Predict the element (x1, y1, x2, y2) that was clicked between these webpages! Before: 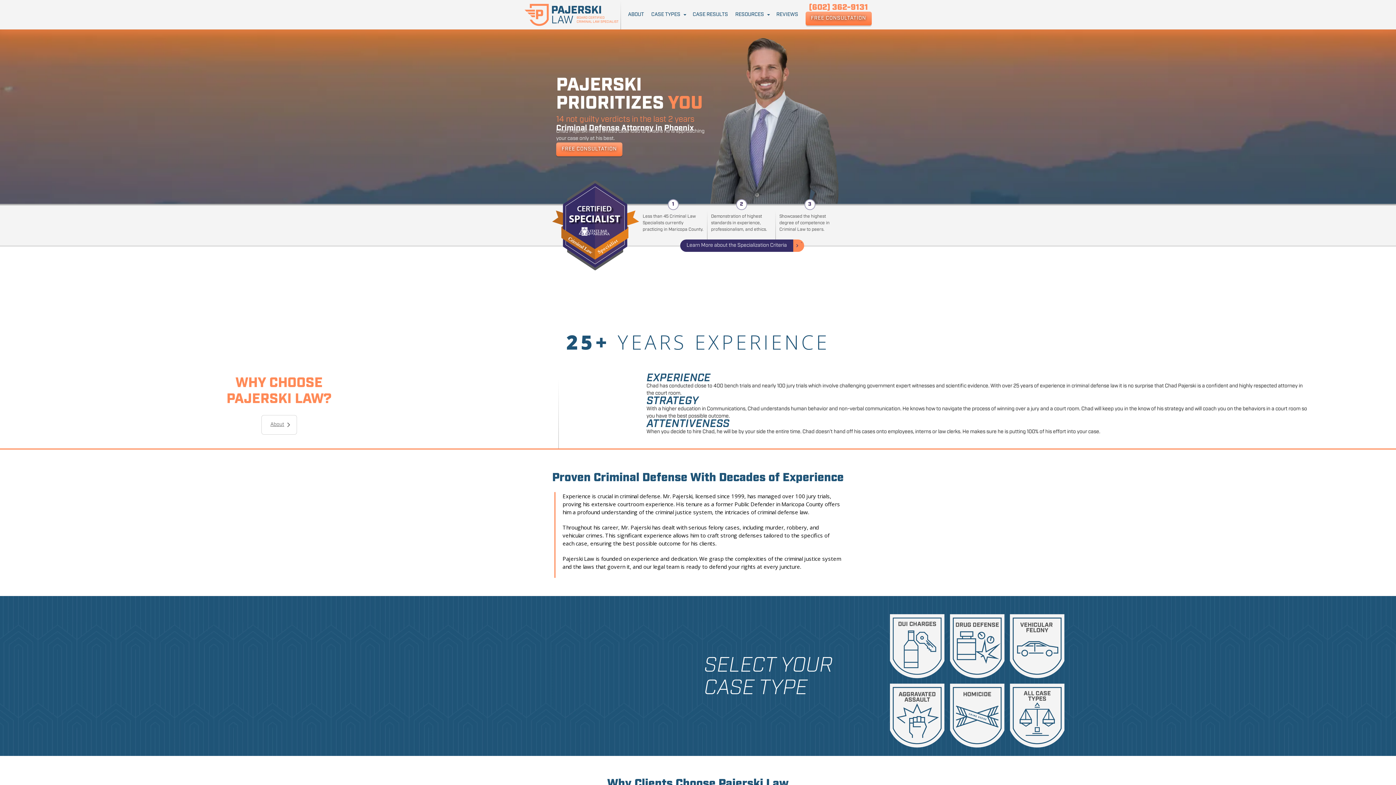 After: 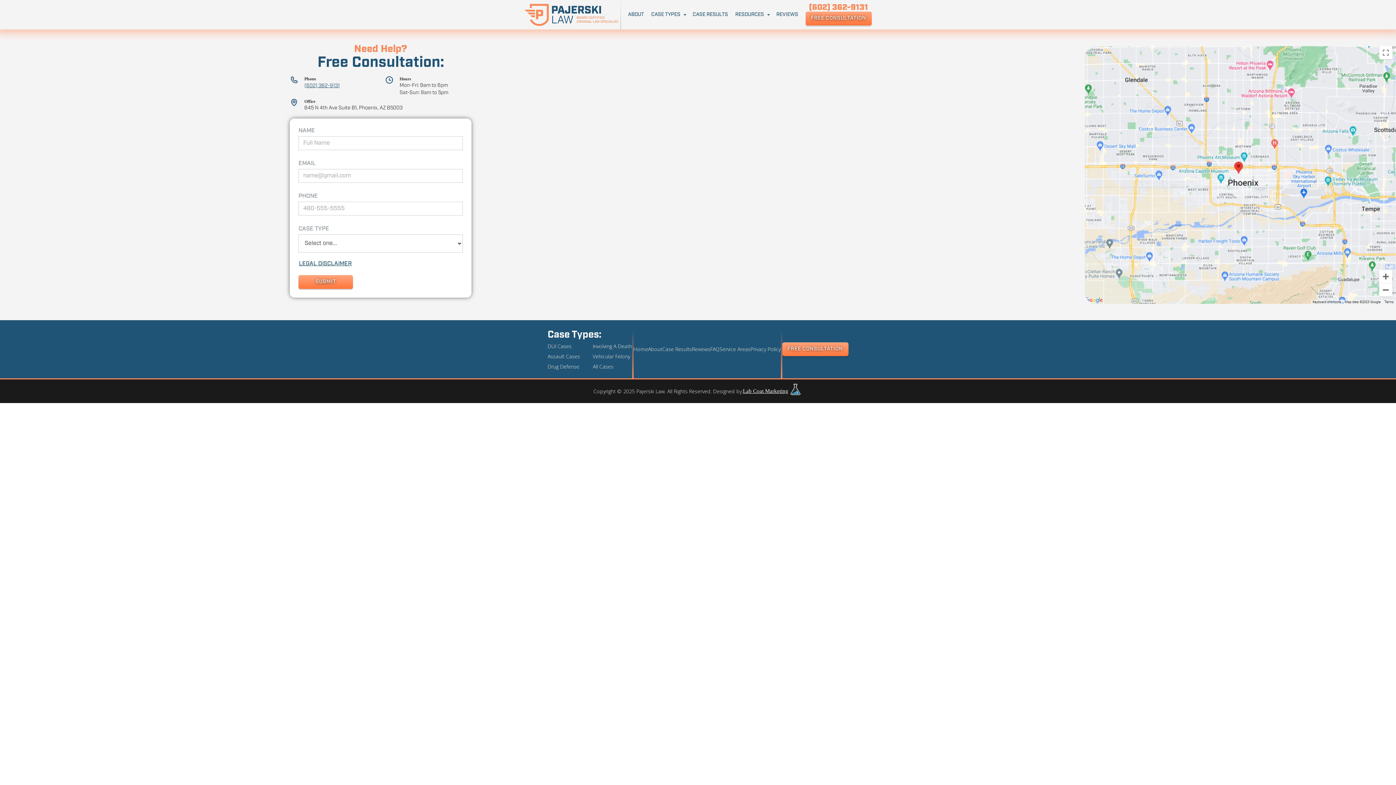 Action: bbox: (805, 11, 871, 25) label: FREE CONSULTATION